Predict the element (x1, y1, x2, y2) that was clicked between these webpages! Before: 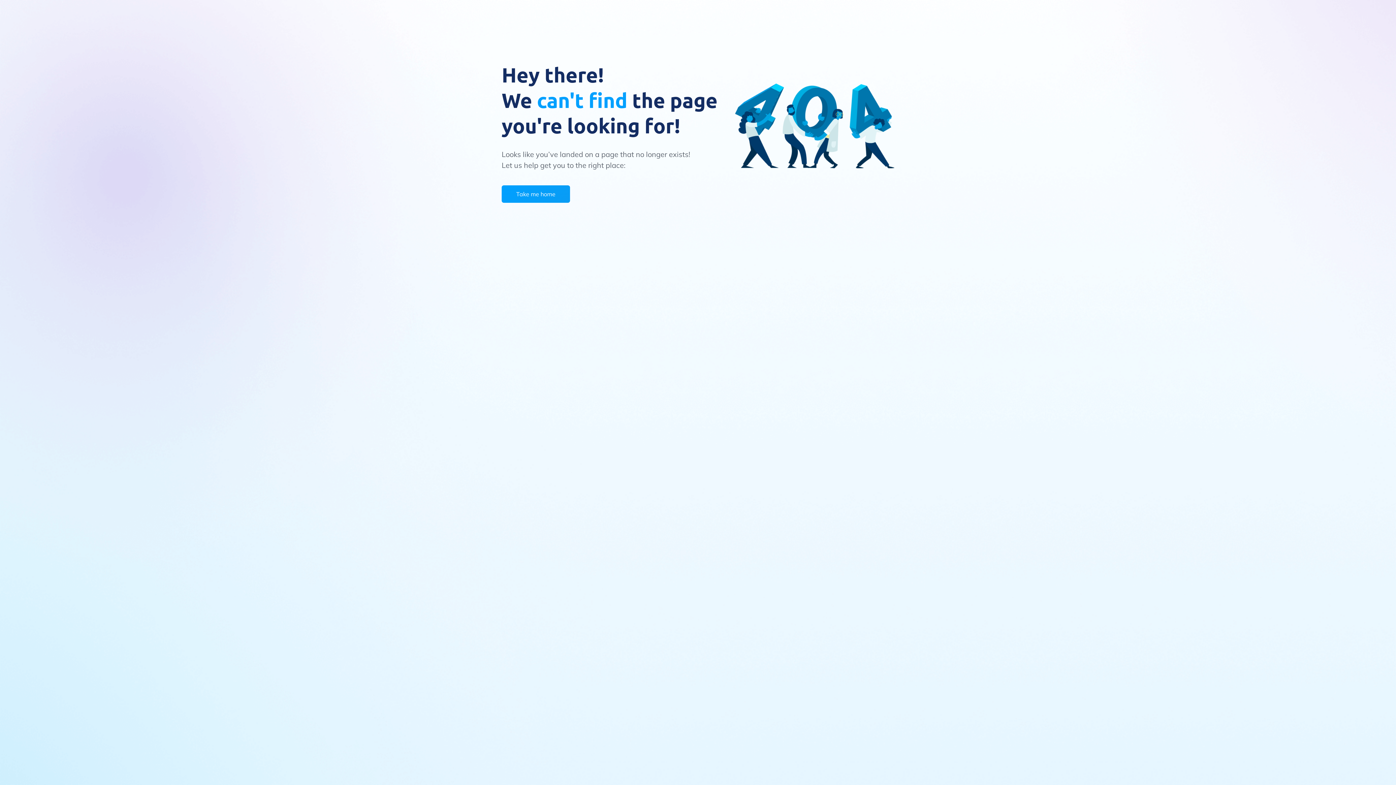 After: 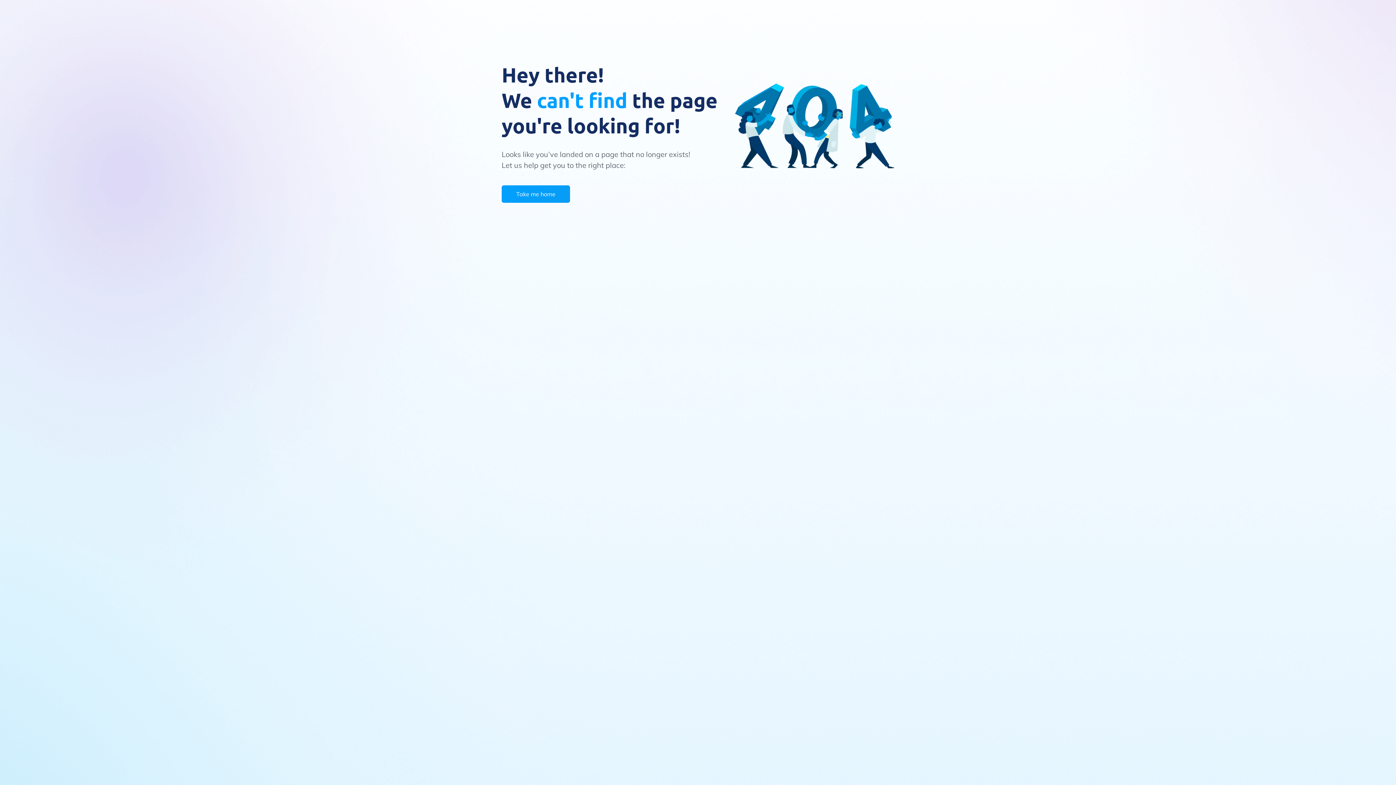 Action: label: Take me home bbox: (501, 185, 570, 202)